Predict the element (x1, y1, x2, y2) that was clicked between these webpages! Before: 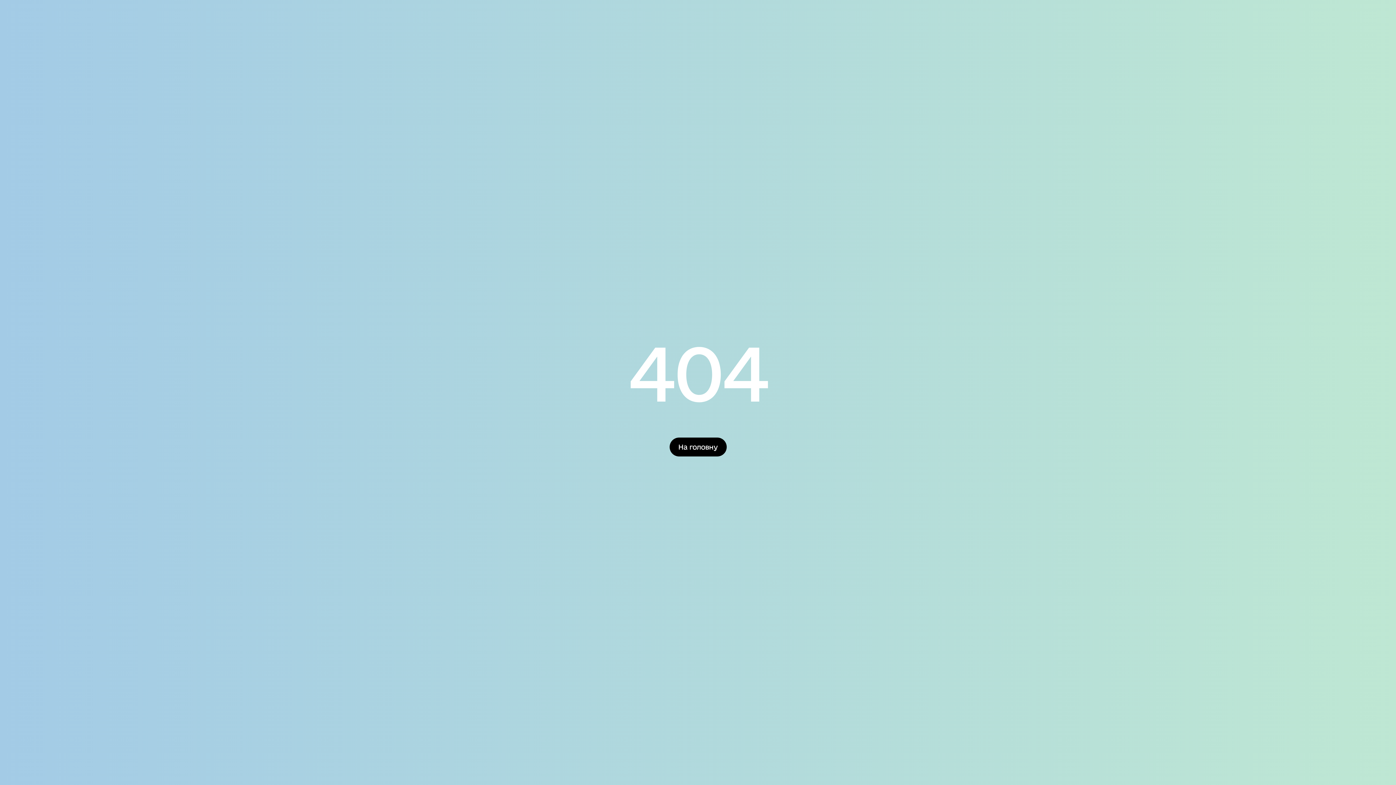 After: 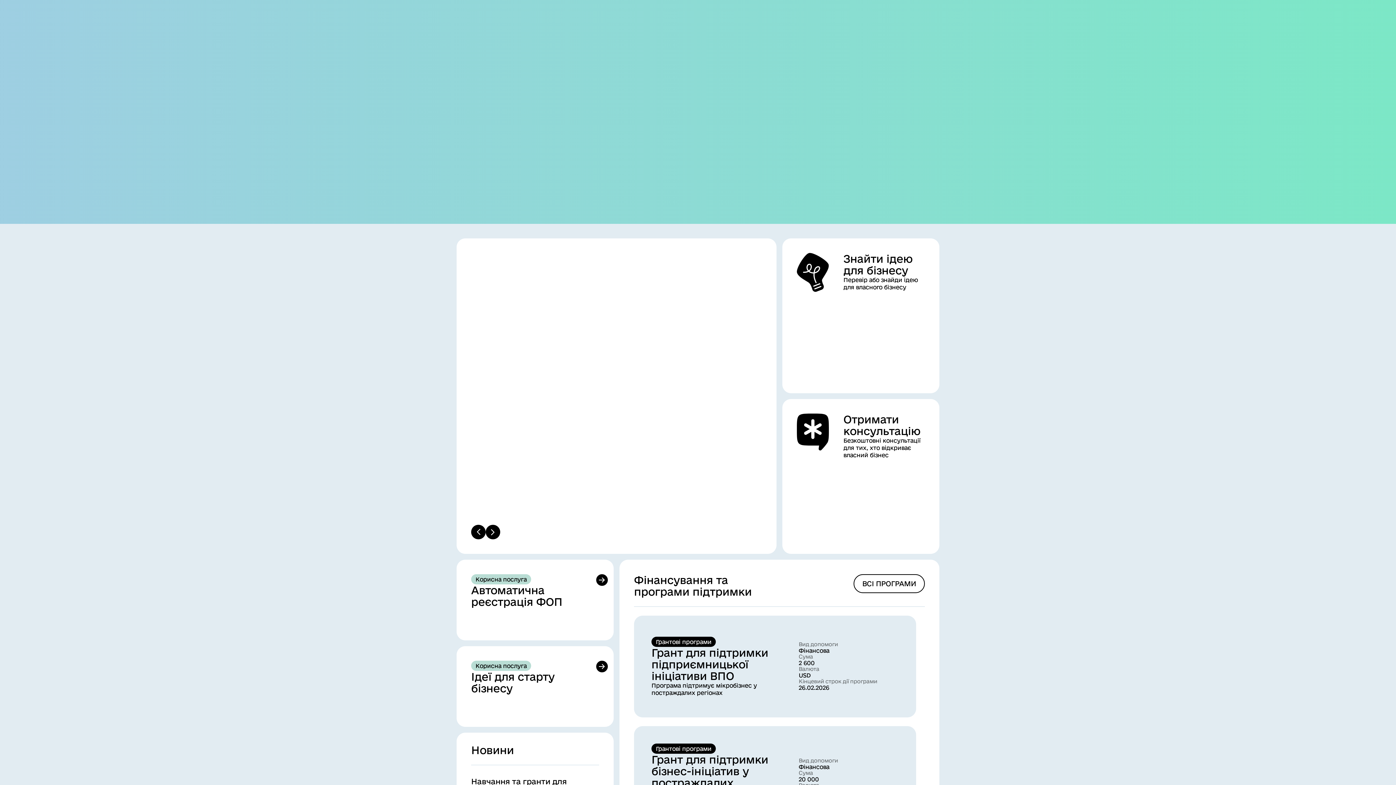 Action: bbox: (669, 437, 726, 456) label: На головну